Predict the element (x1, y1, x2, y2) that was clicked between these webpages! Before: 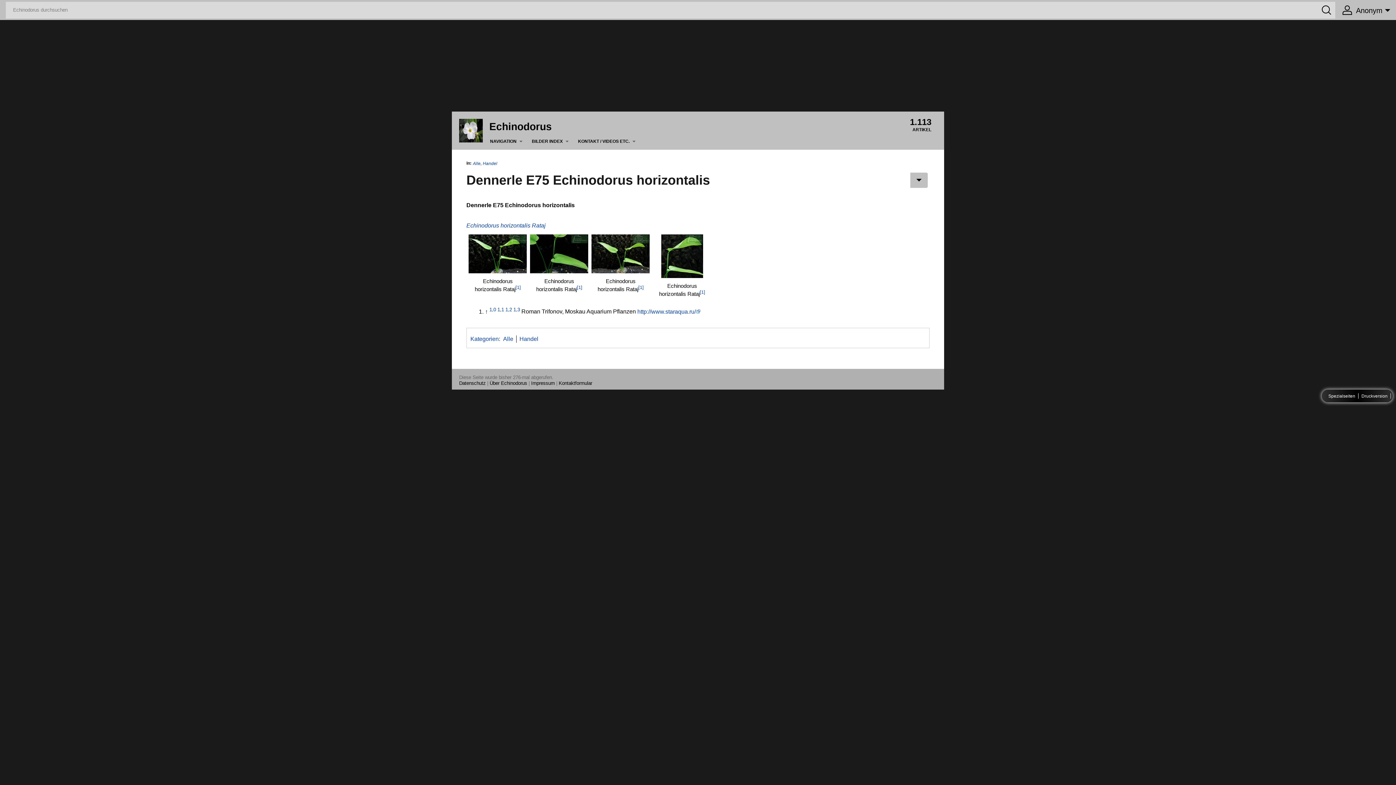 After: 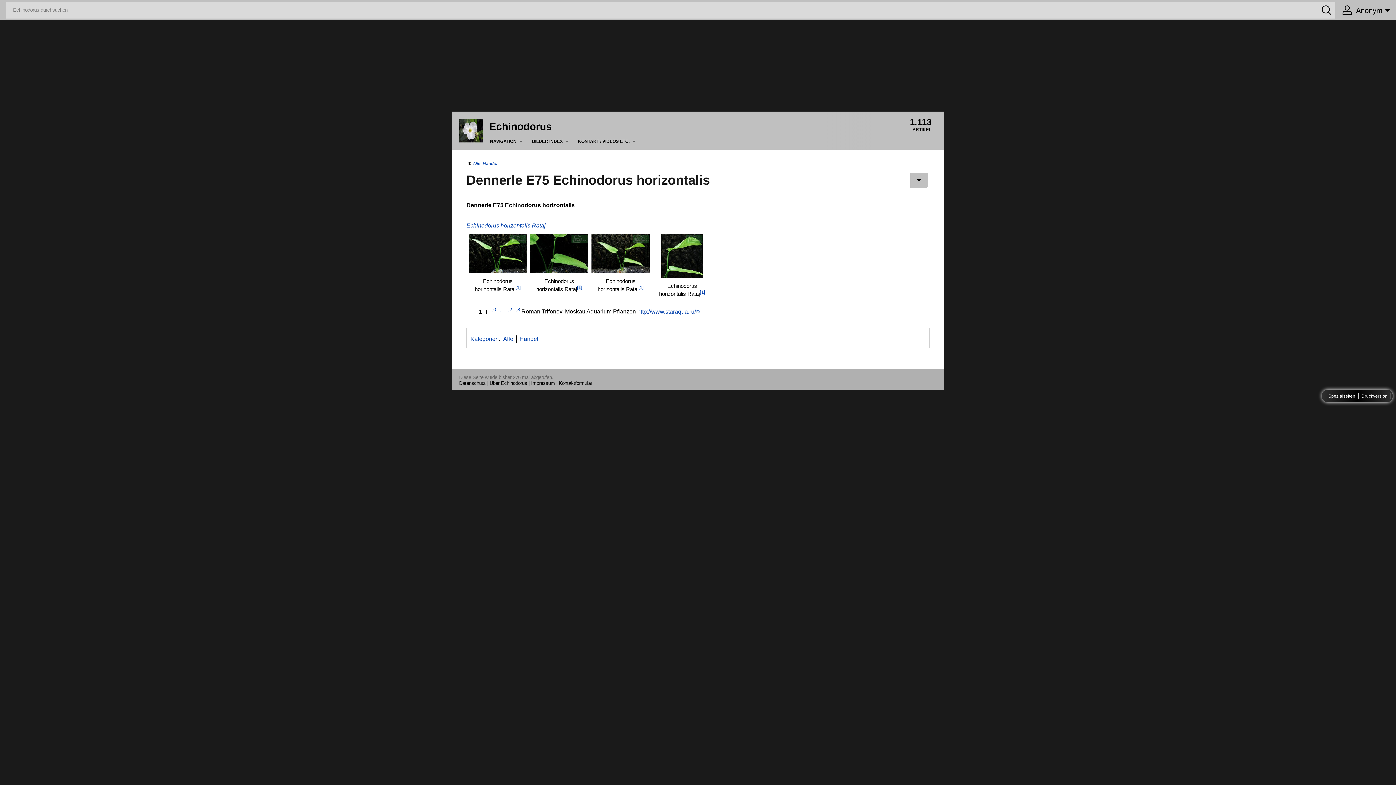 Action: label: 1,1 bbox: (497, 307, 504, 312)